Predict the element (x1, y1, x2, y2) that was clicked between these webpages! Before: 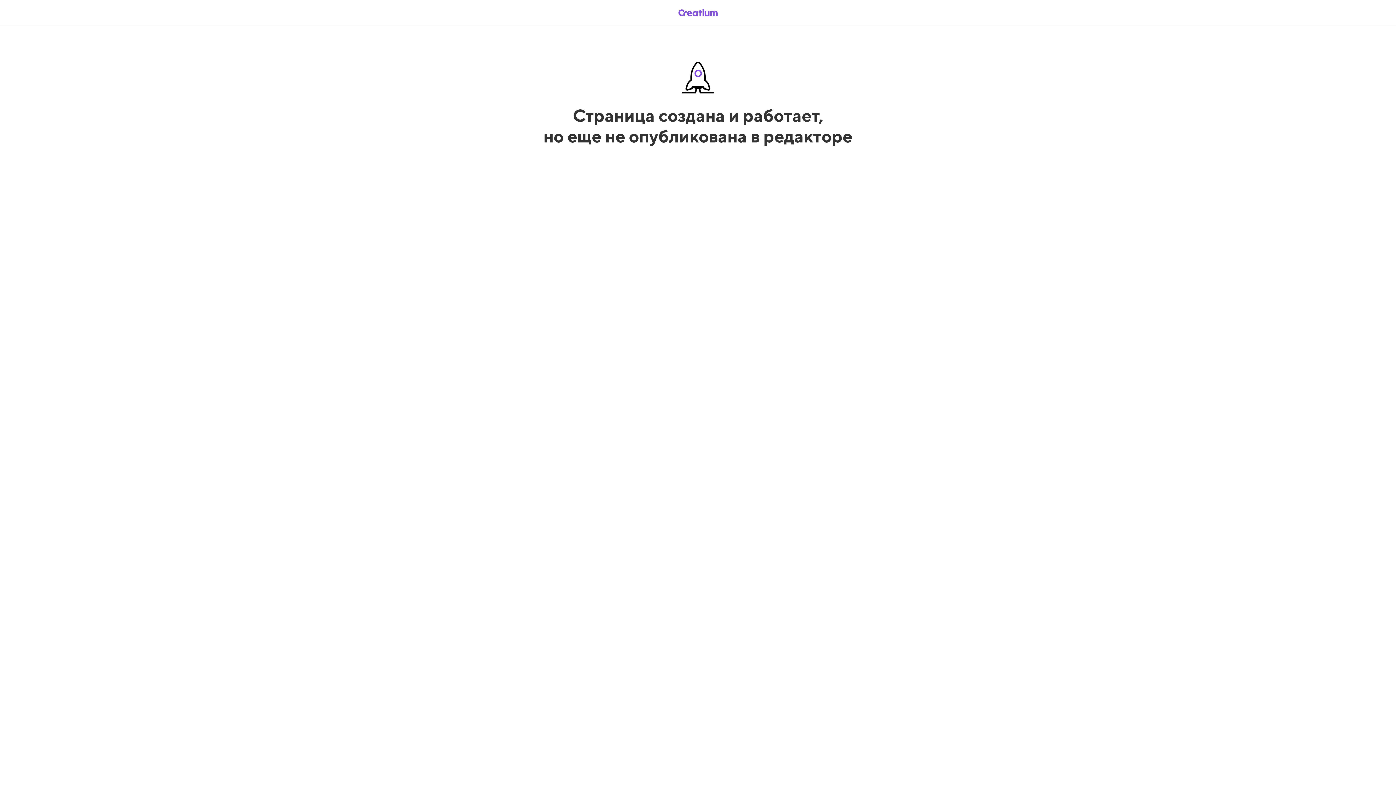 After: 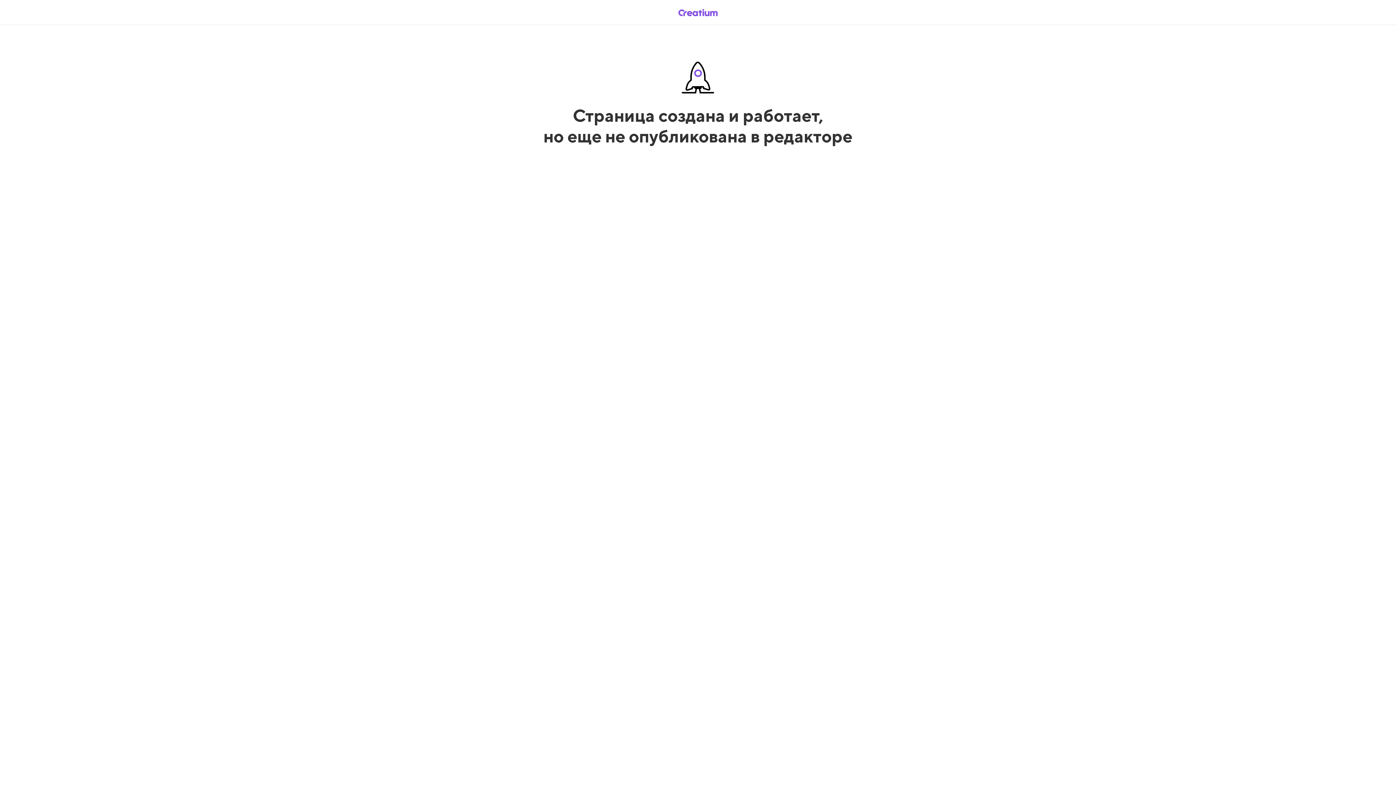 Action: bbox: (669, 5, 726, 19)